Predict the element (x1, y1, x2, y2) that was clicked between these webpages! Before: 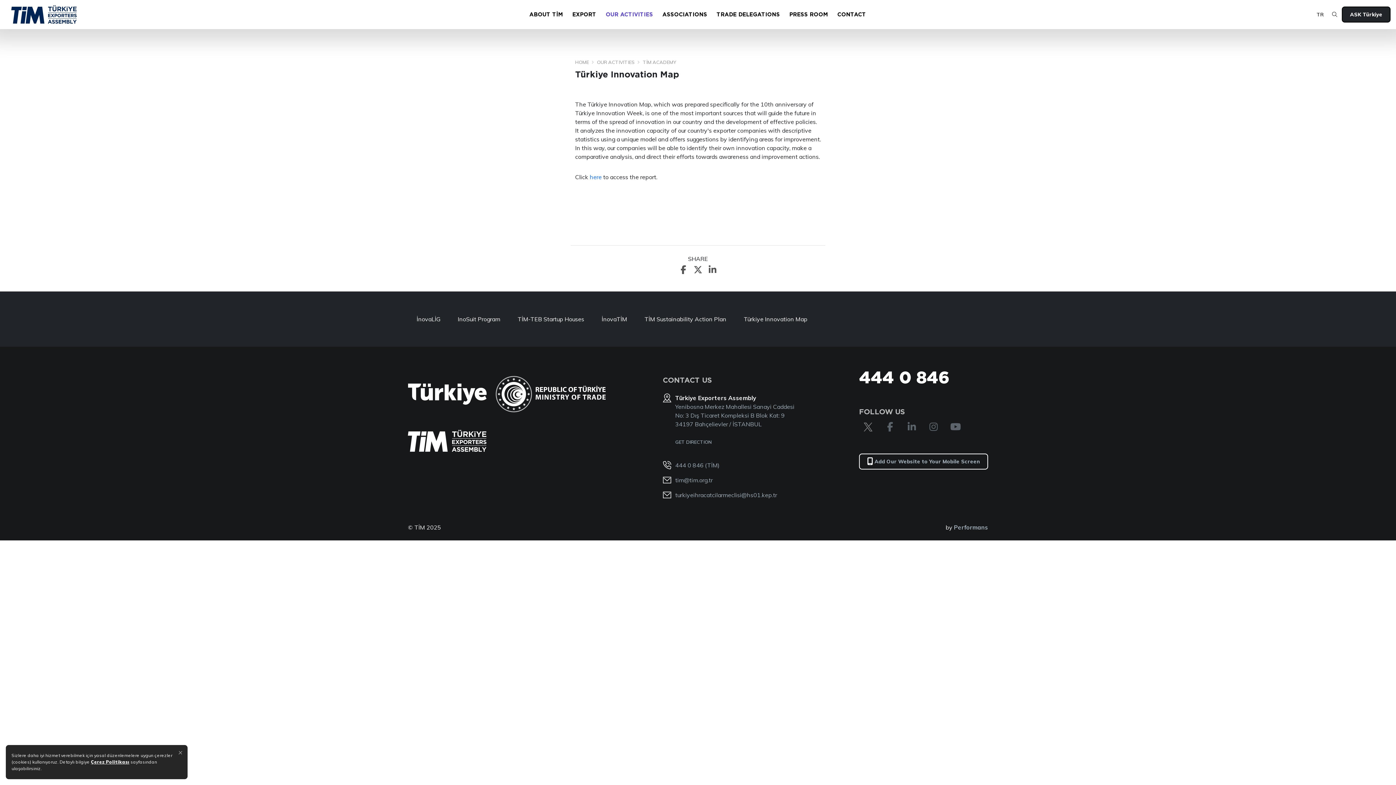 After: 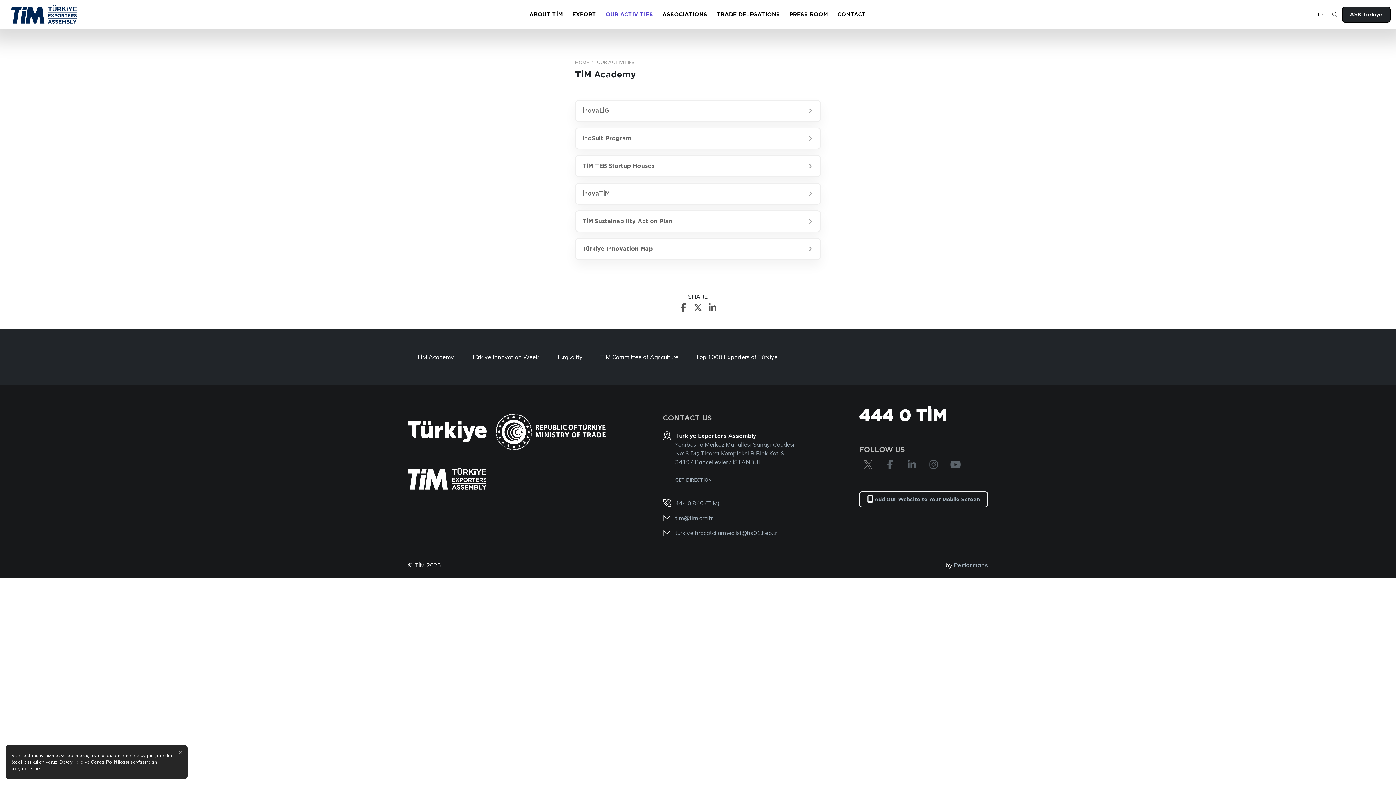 Action: bbox: (642, 58, 676, 66) label: TİM ACADEMY